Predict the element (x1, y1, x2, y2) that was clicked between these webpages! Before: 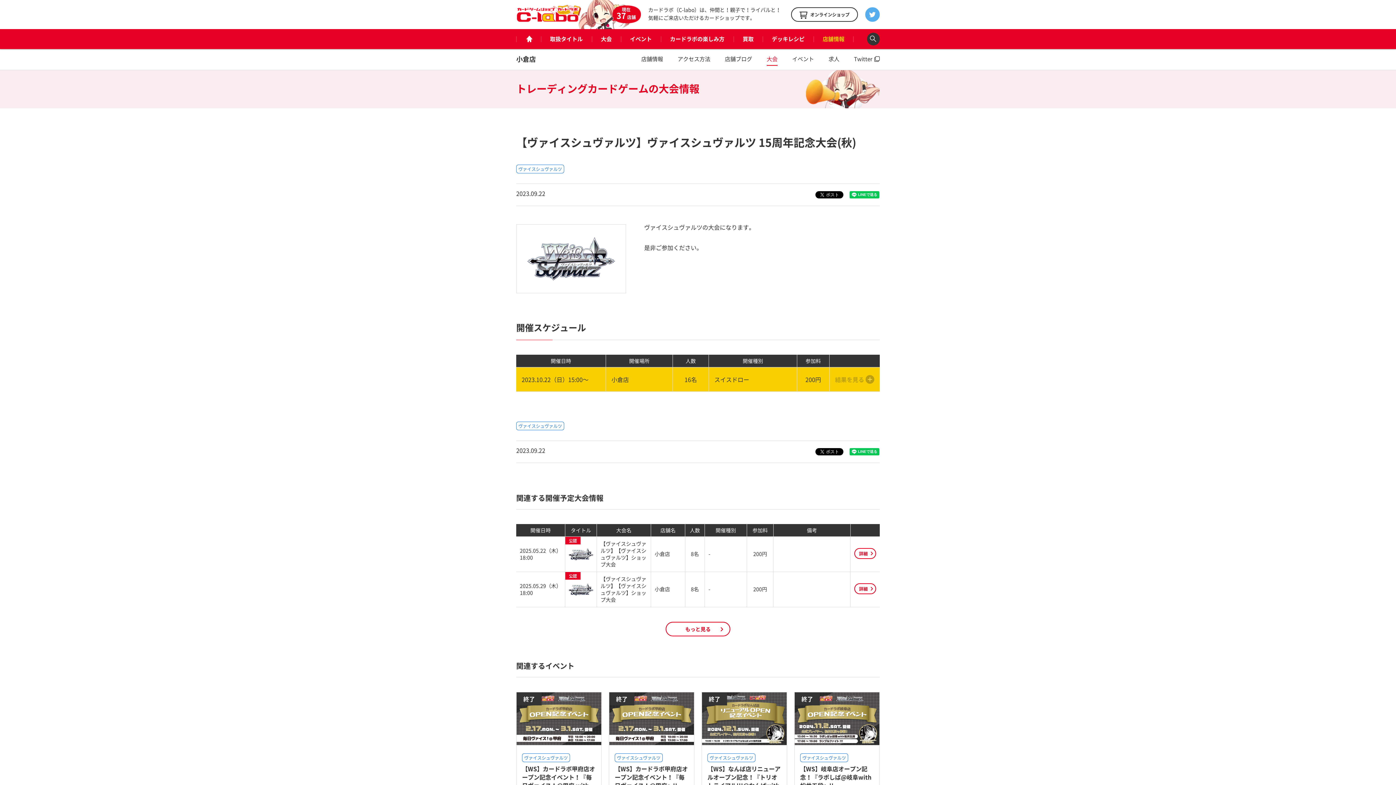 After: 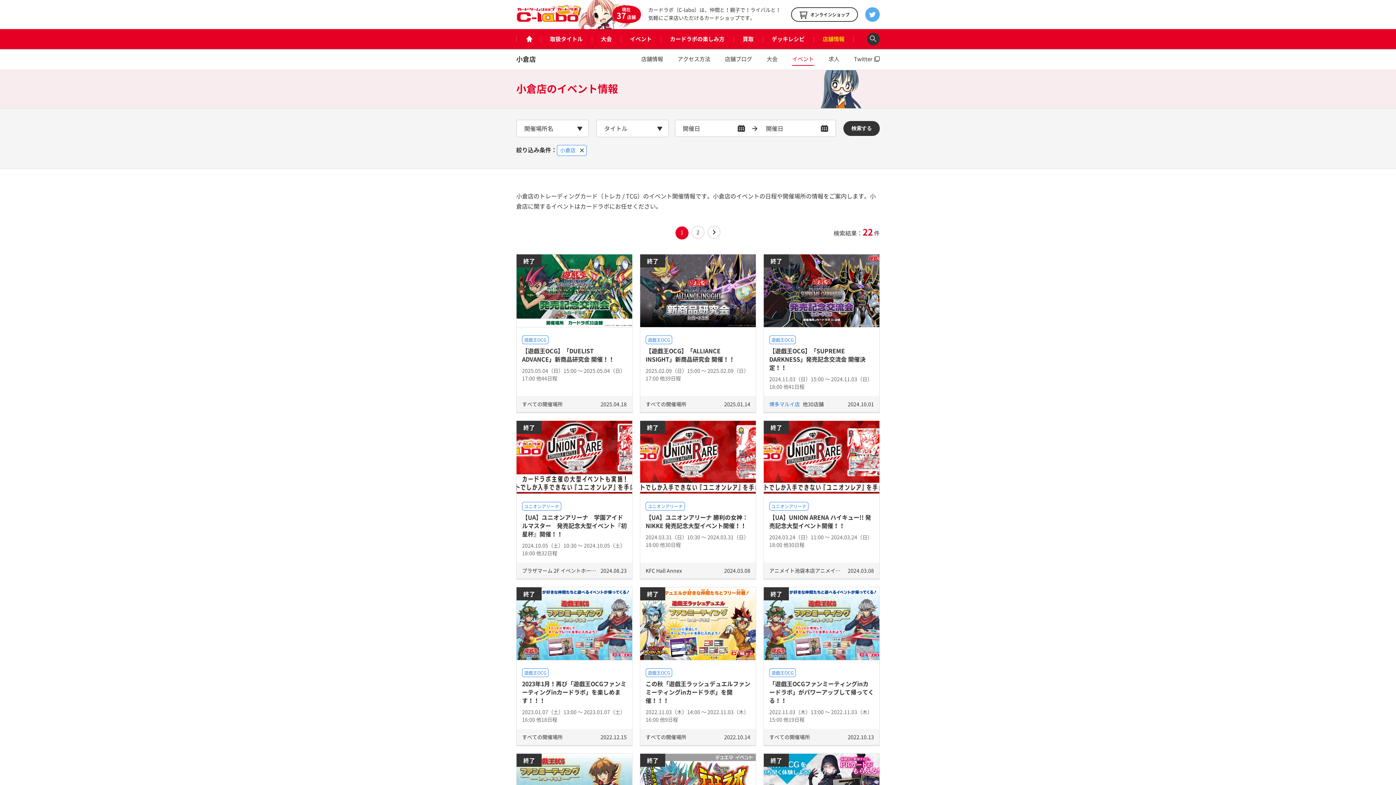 Action: label: イベント bbox: (785, 49, 821, 69)